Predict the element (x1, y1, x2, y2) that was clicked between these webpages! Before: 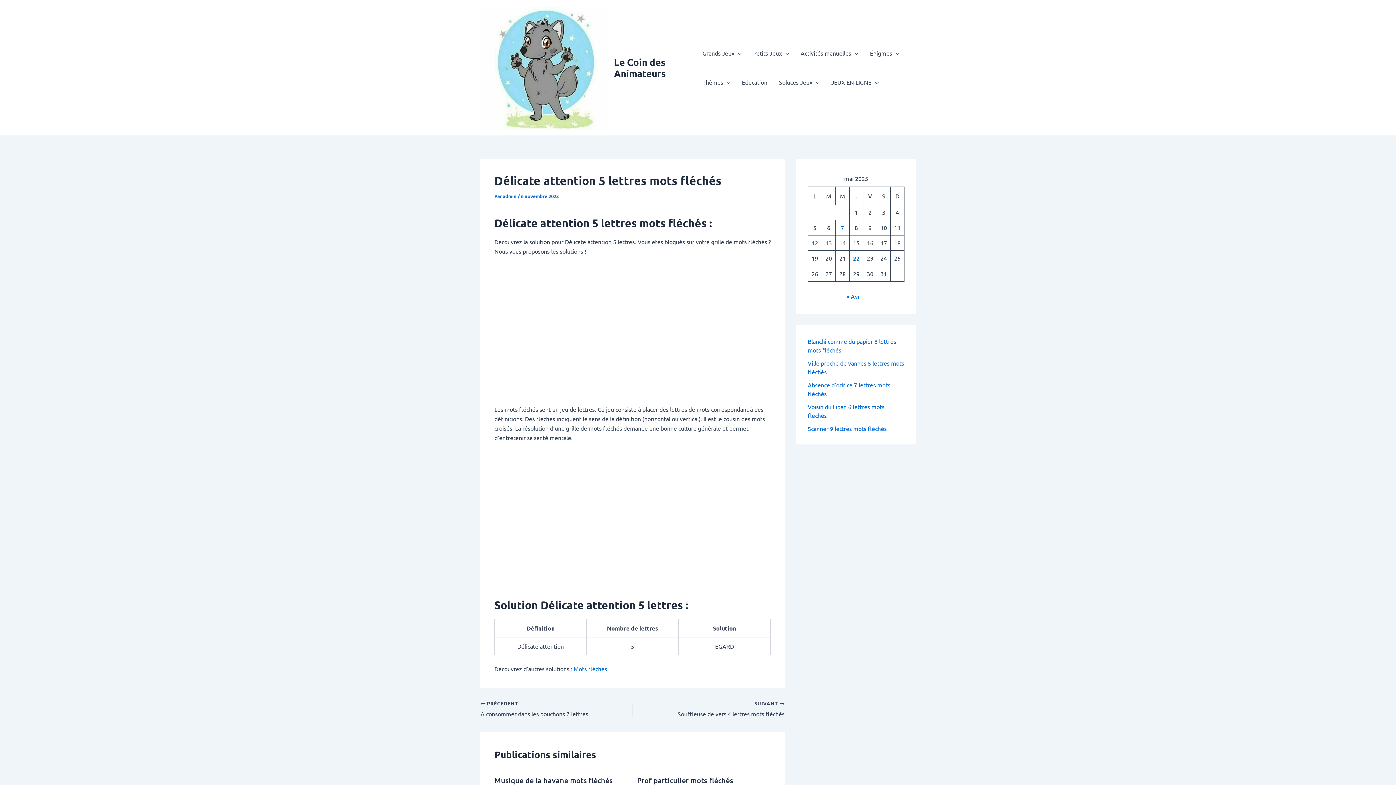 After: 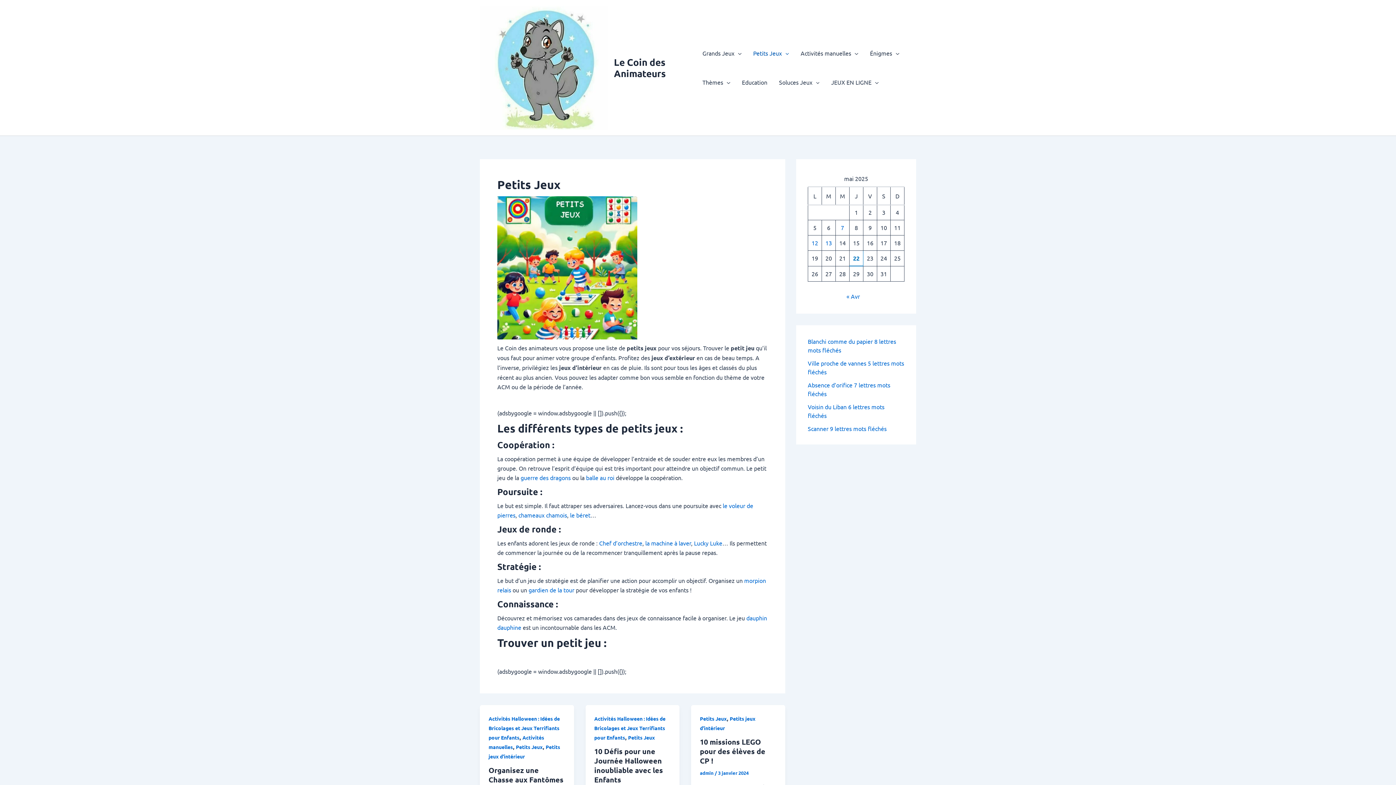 Action: bbox: (747, 38, 795, 67) label: Petits Jeux